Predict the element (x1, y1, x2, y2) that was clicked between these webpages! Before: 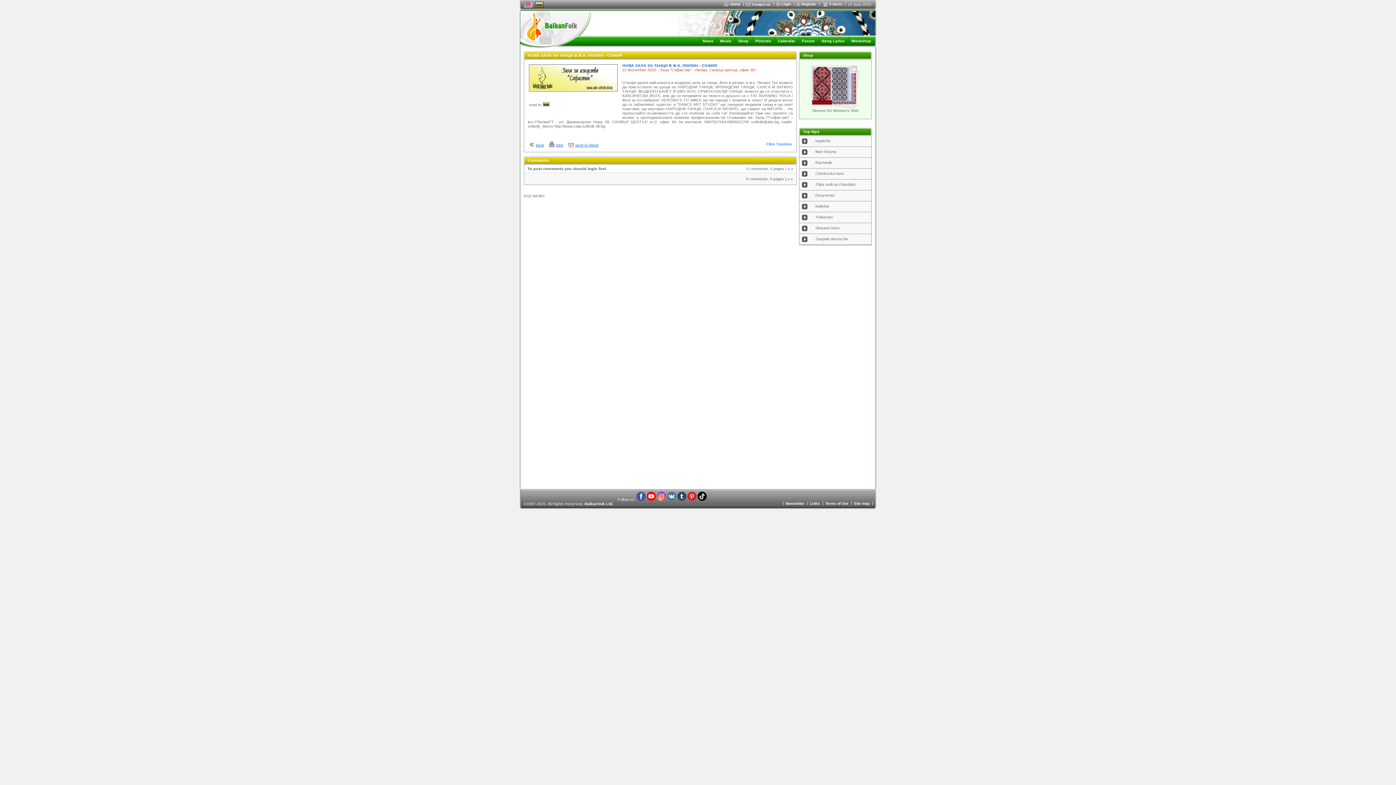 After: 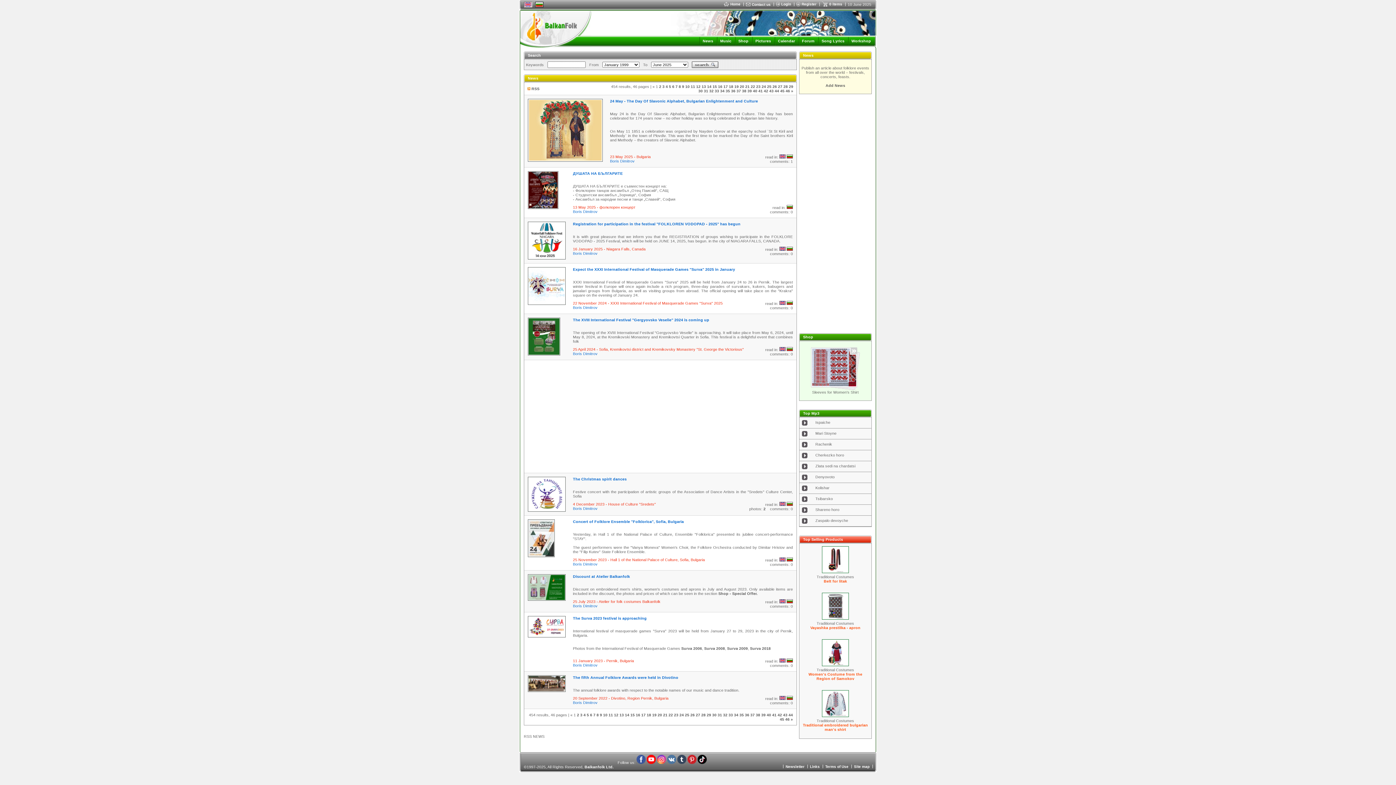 Action: bbox: (529, 143, 534, 148)